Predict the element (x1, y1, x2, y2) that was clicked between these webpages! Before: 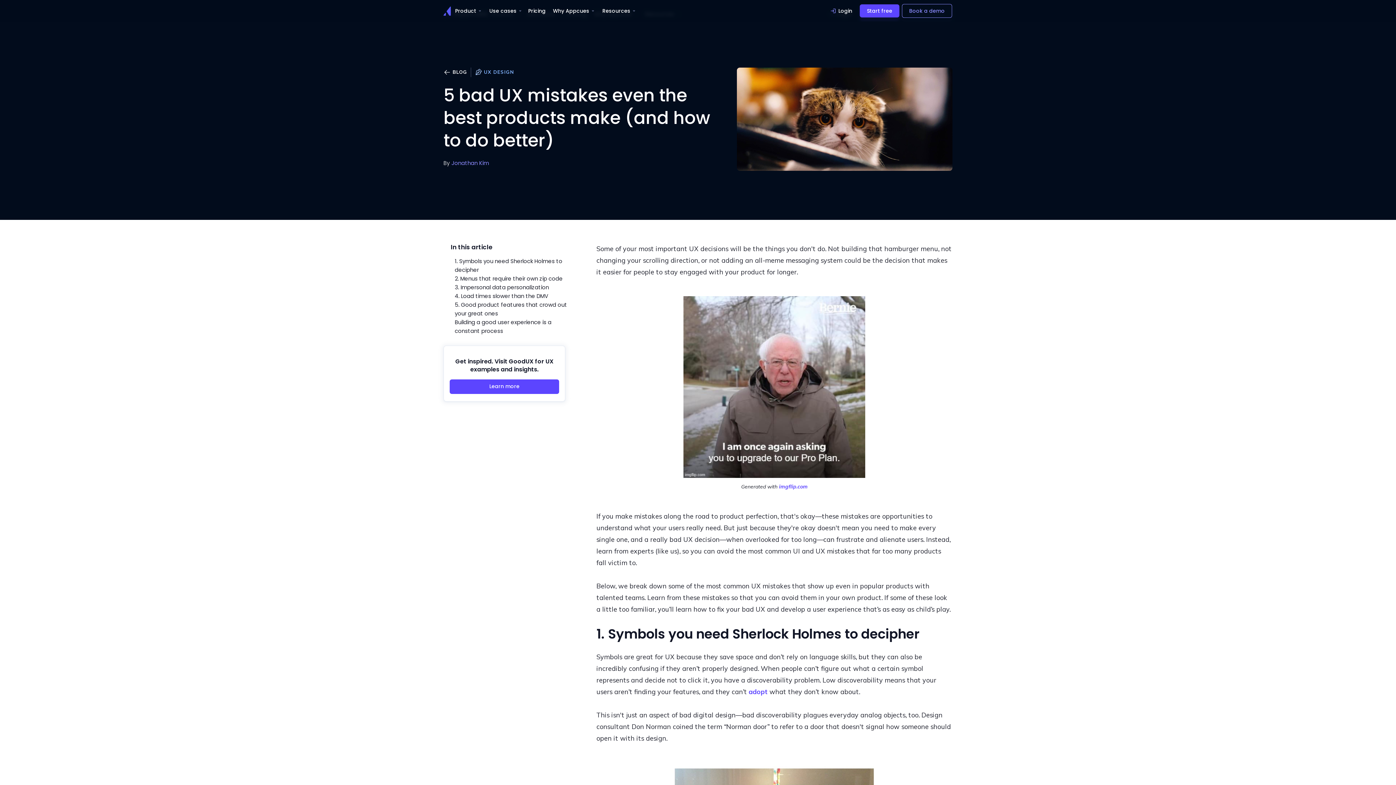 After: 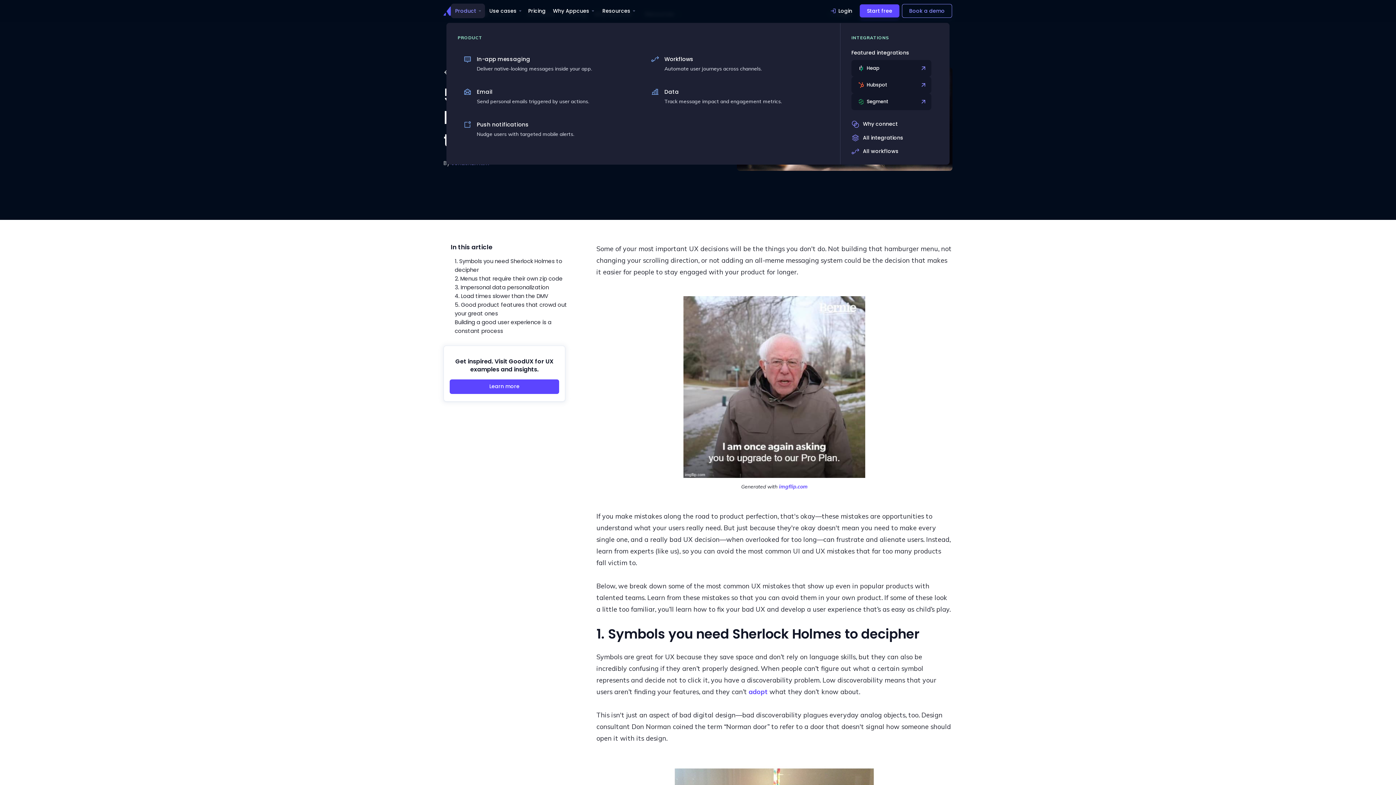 Action: bbox: (450, 3, 485, 18) label: Product